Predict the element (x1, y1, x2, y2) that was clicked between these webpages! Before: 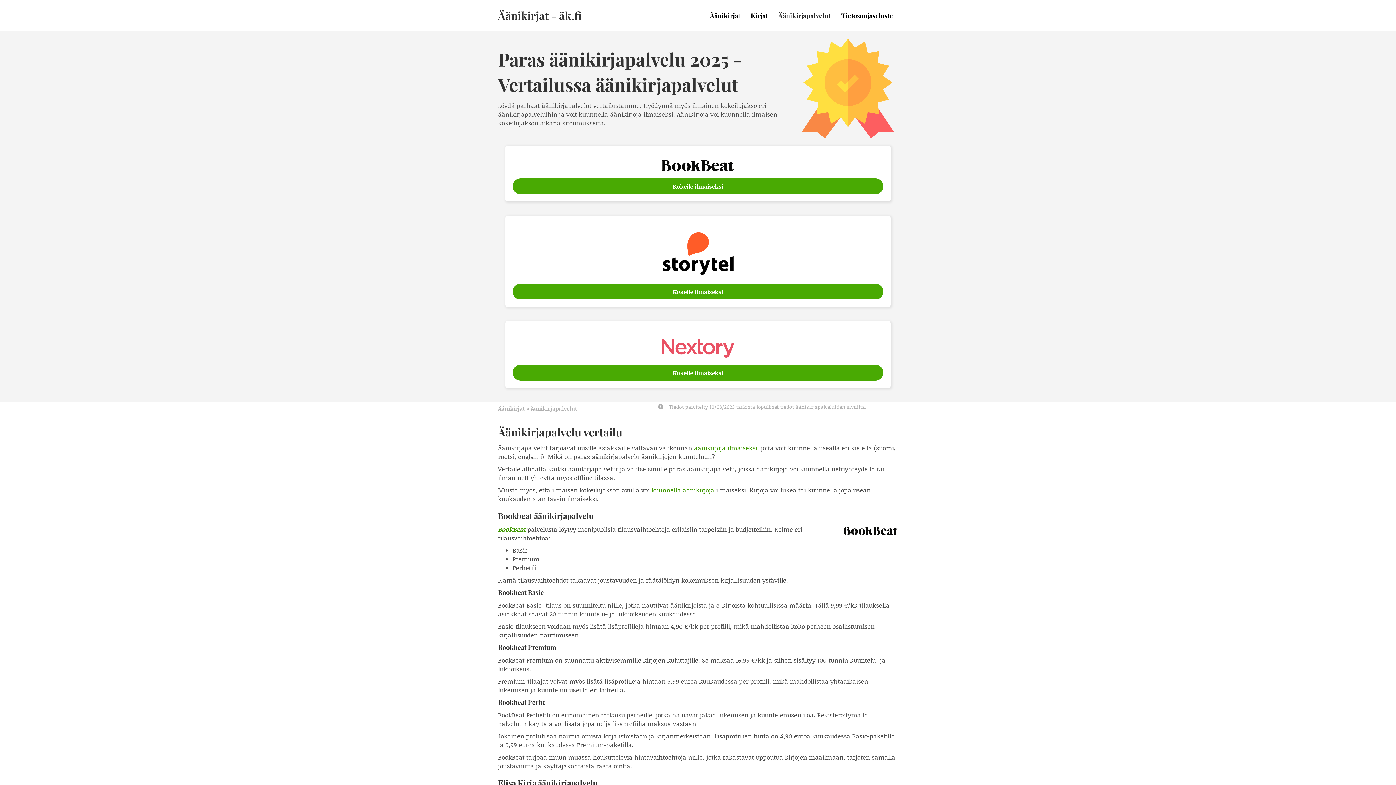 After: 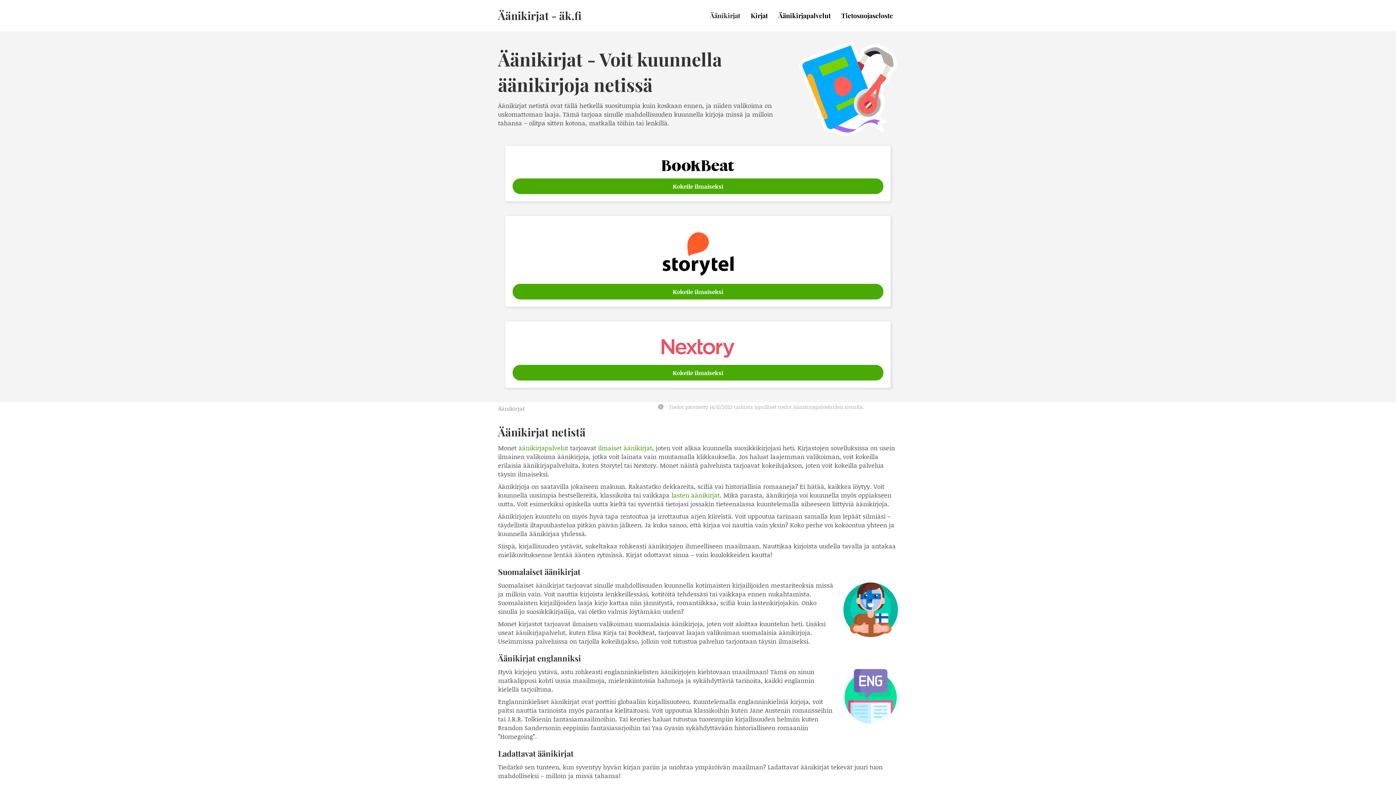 Action: label: Äänikirjat bbox: (705, 7, 745, 24)